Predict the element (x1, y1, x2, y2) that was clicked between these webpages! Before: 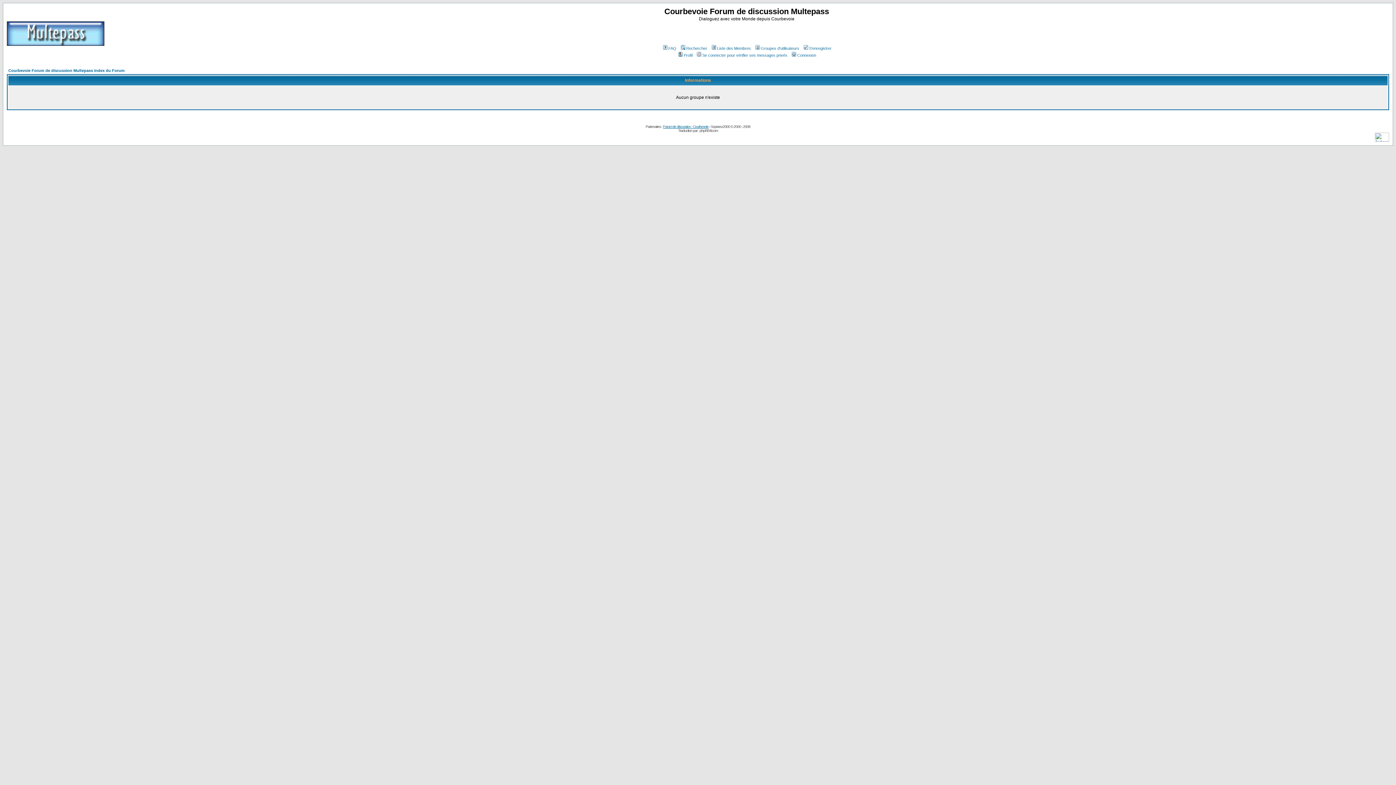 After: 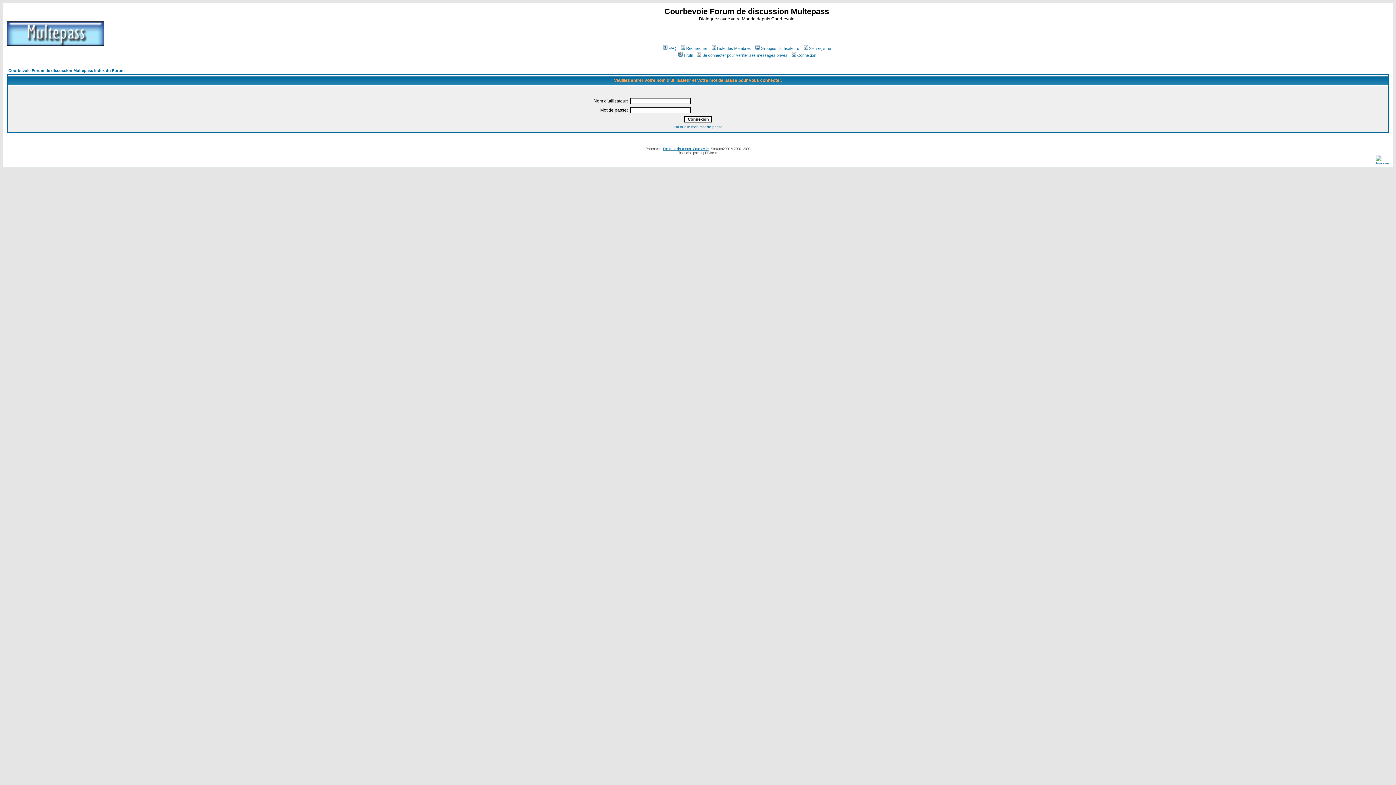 Action: label: Connexion bbox: (790, 53, 816, 57)